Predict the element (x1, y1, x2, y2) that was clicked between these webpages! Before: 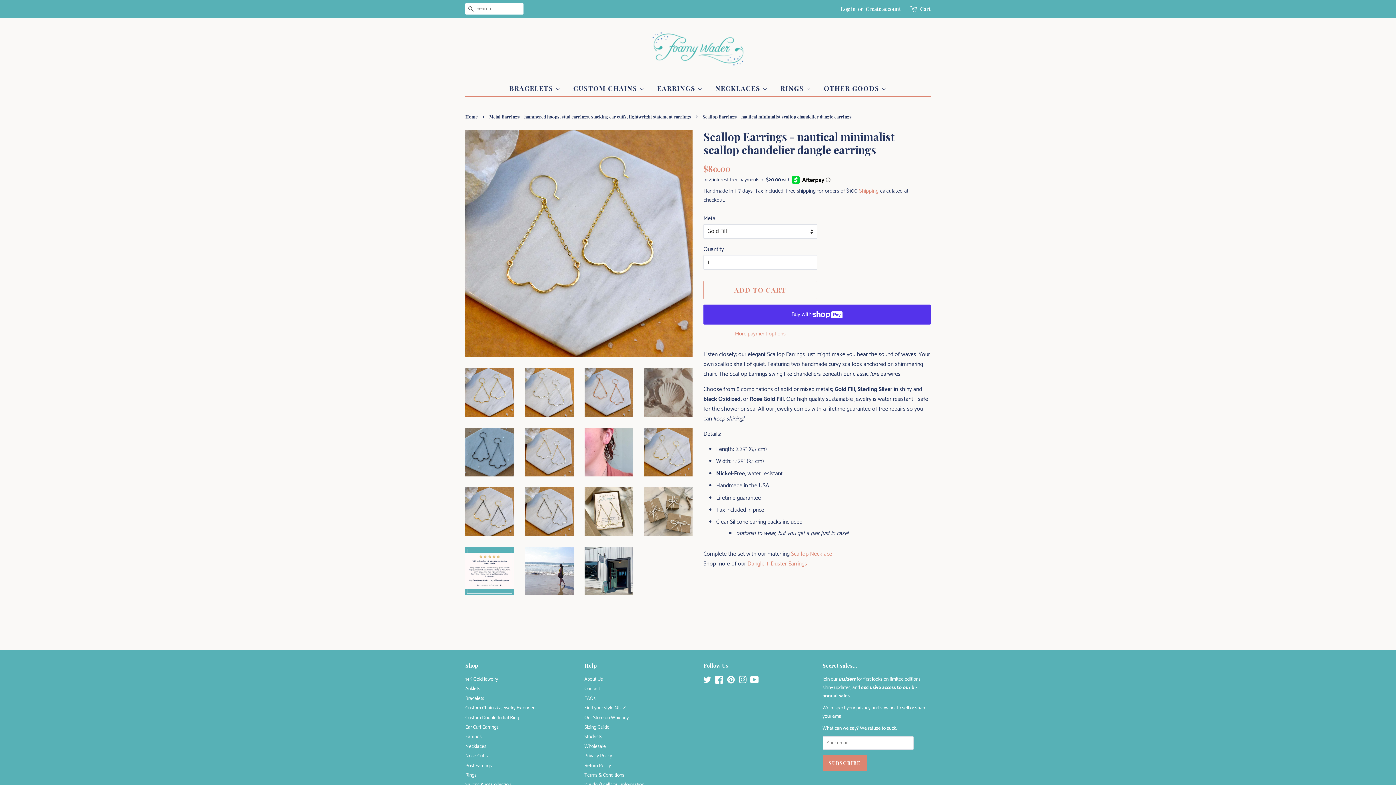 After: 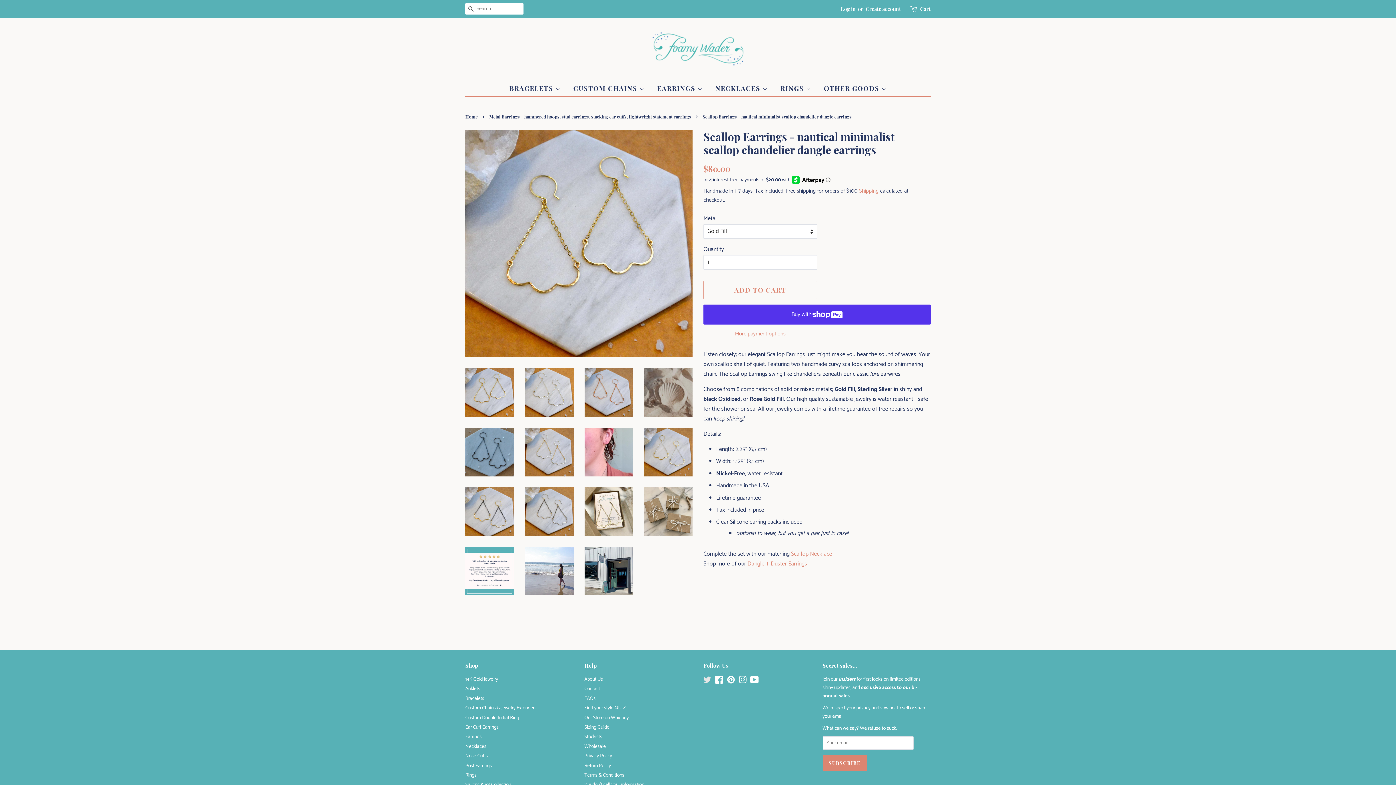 Action: label: Twitter bbox: (703, 677, 711, 685)